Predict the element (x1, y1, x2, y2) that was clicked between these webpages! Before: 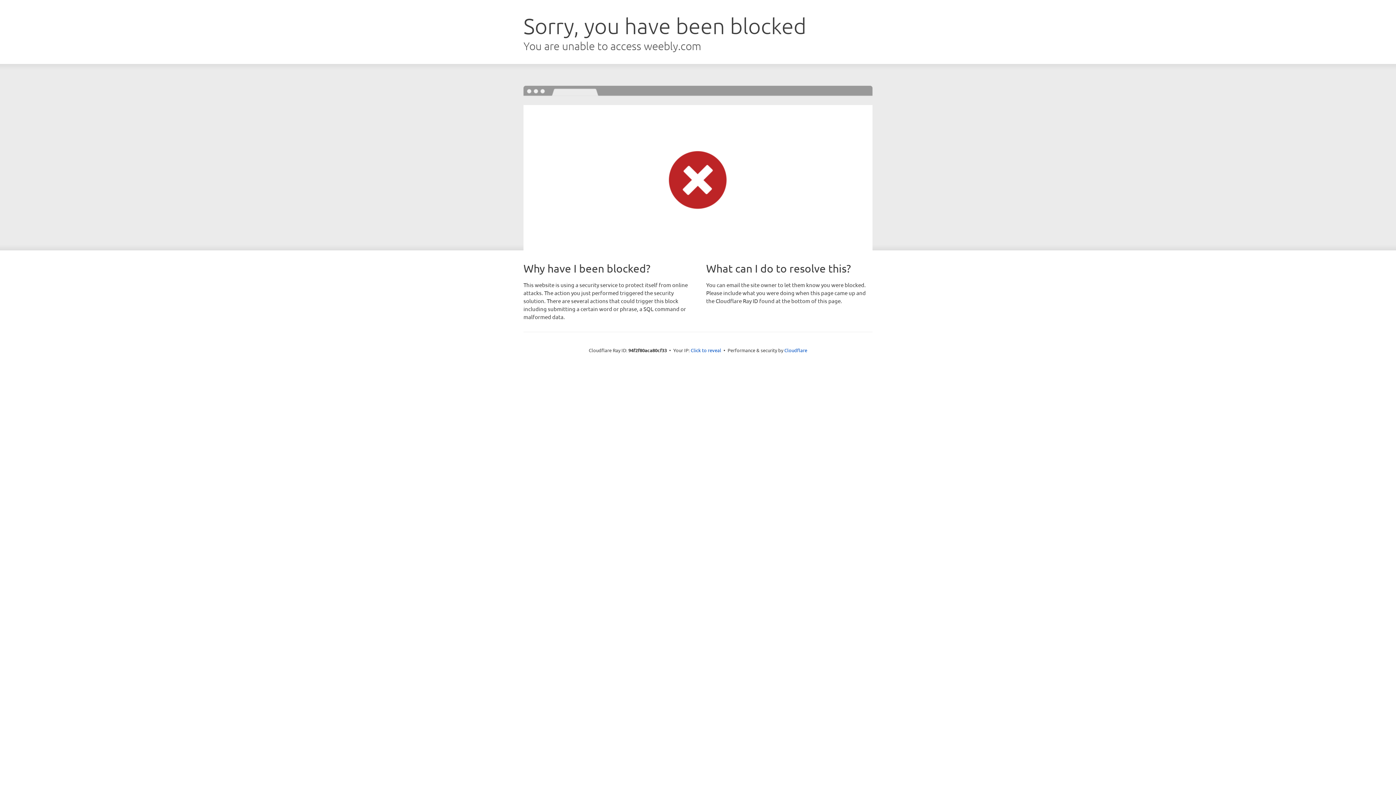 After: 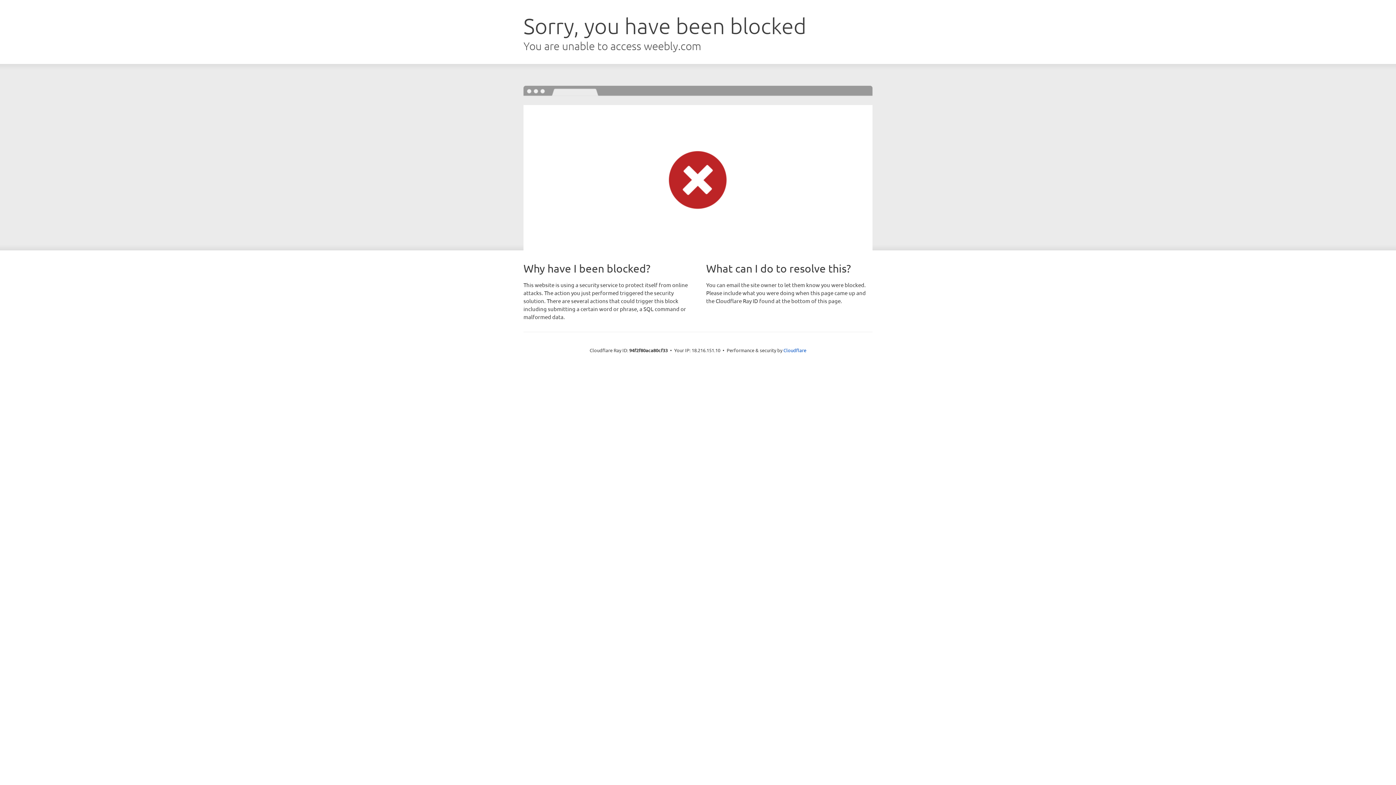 Action: bbox: (690, 346, 721, 353) label: Click to reveal